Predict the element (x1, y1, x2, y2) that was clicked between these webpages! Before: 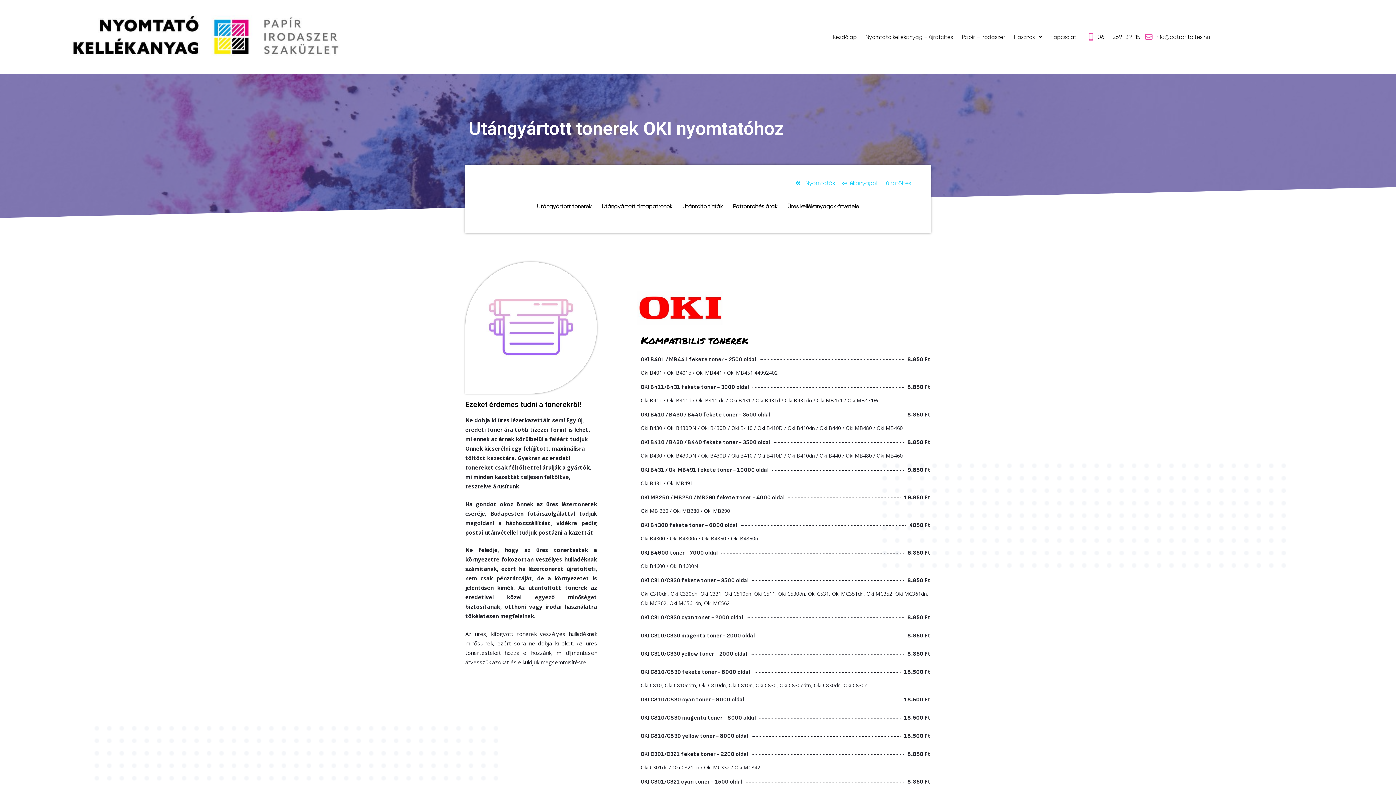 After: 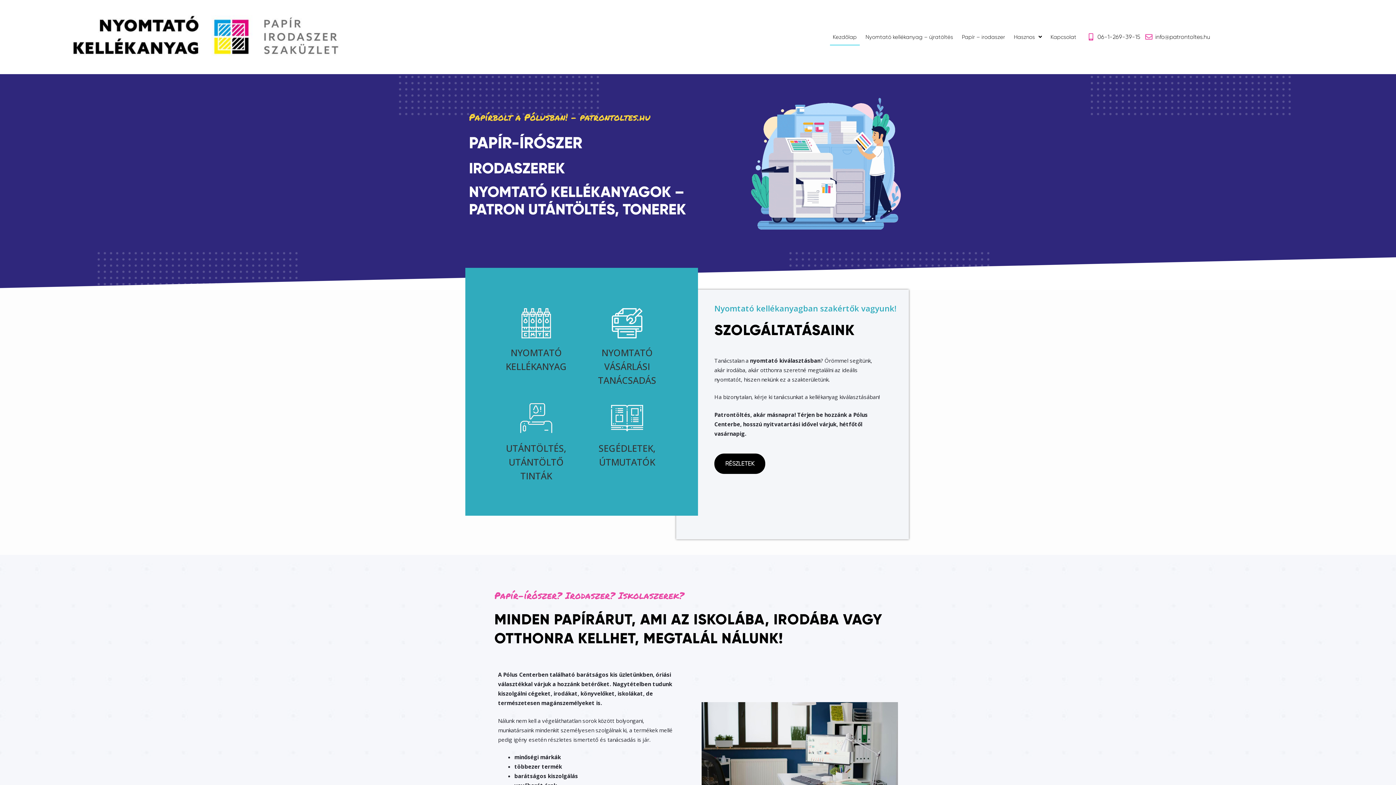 Action: bbox: (60, 3, 351, 70)